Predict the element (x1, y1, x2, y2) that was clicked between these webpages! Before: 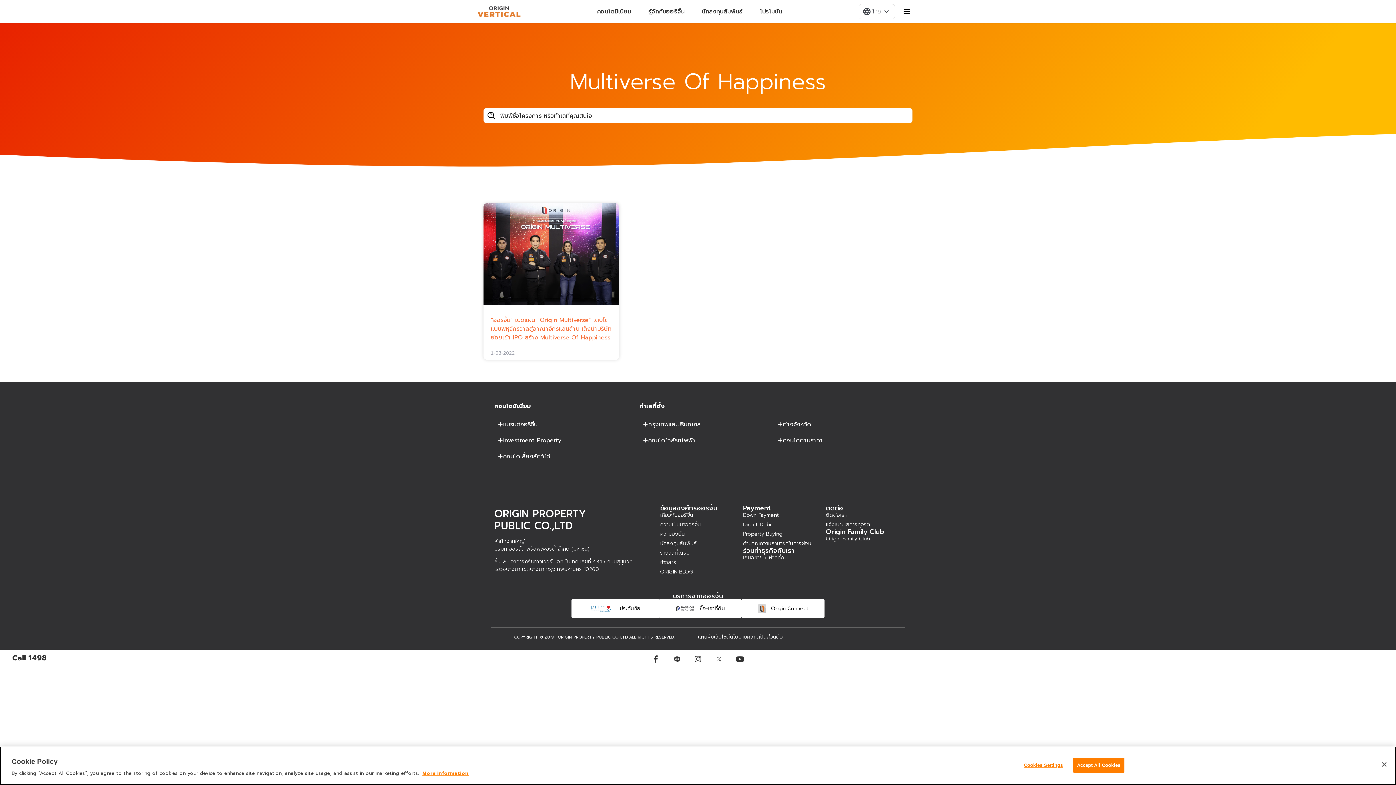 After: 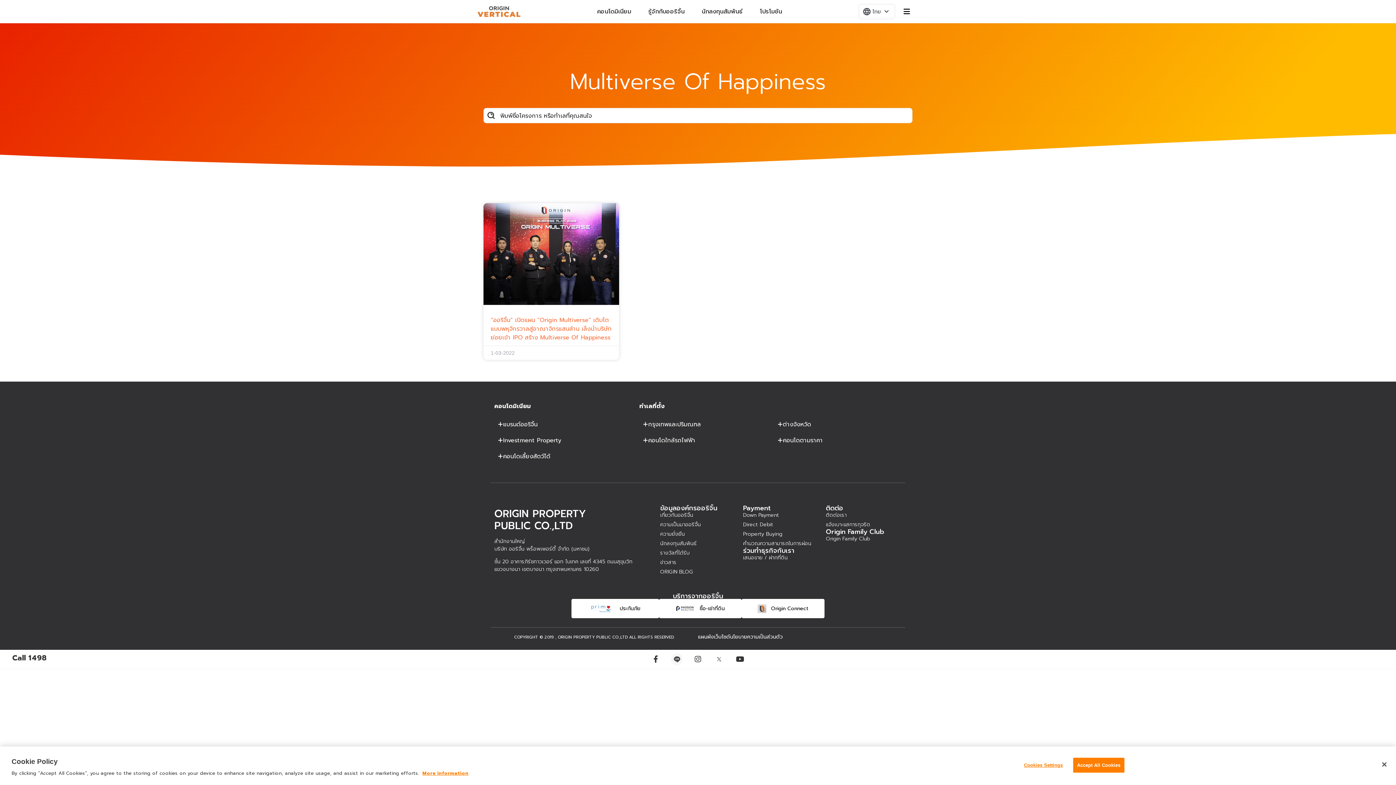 Action: bbox: (671, 653, 682, 665)